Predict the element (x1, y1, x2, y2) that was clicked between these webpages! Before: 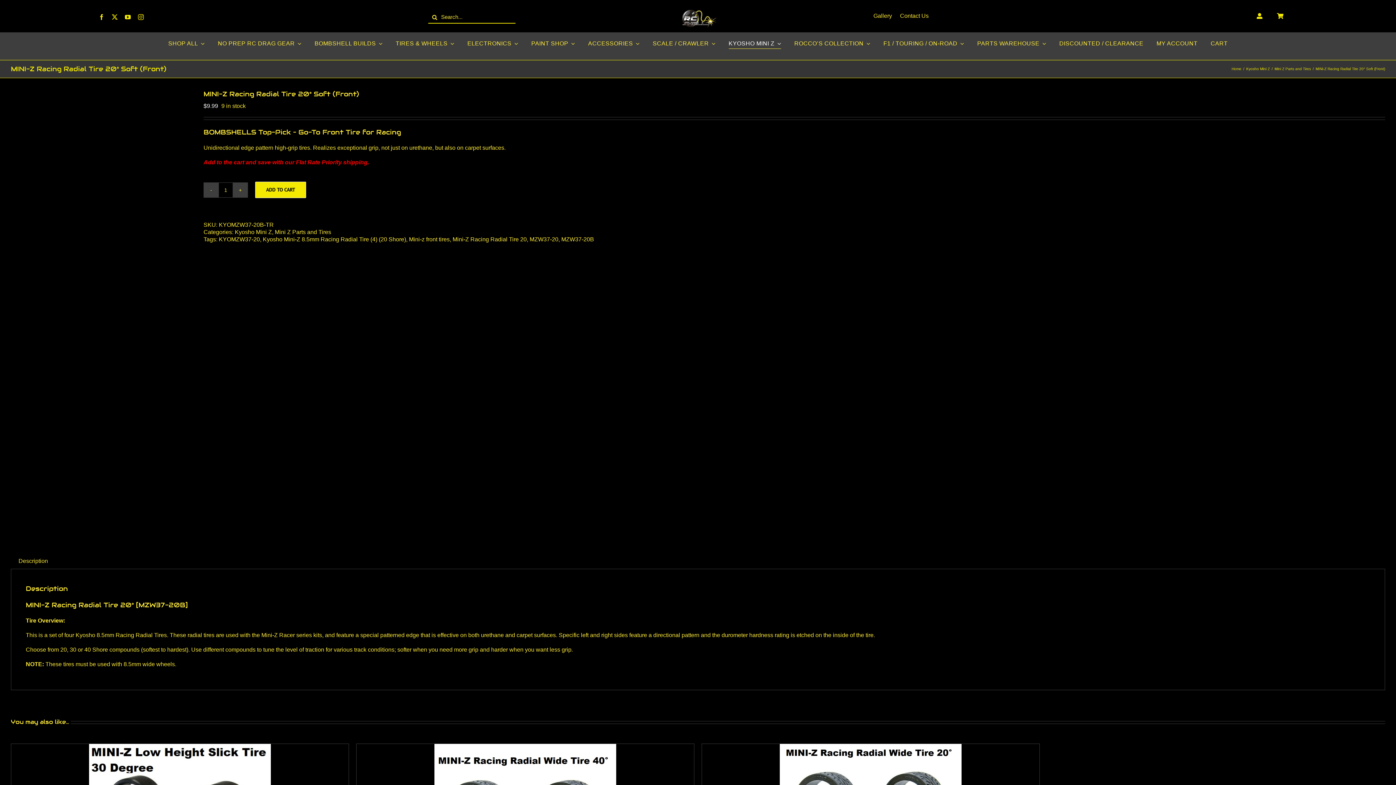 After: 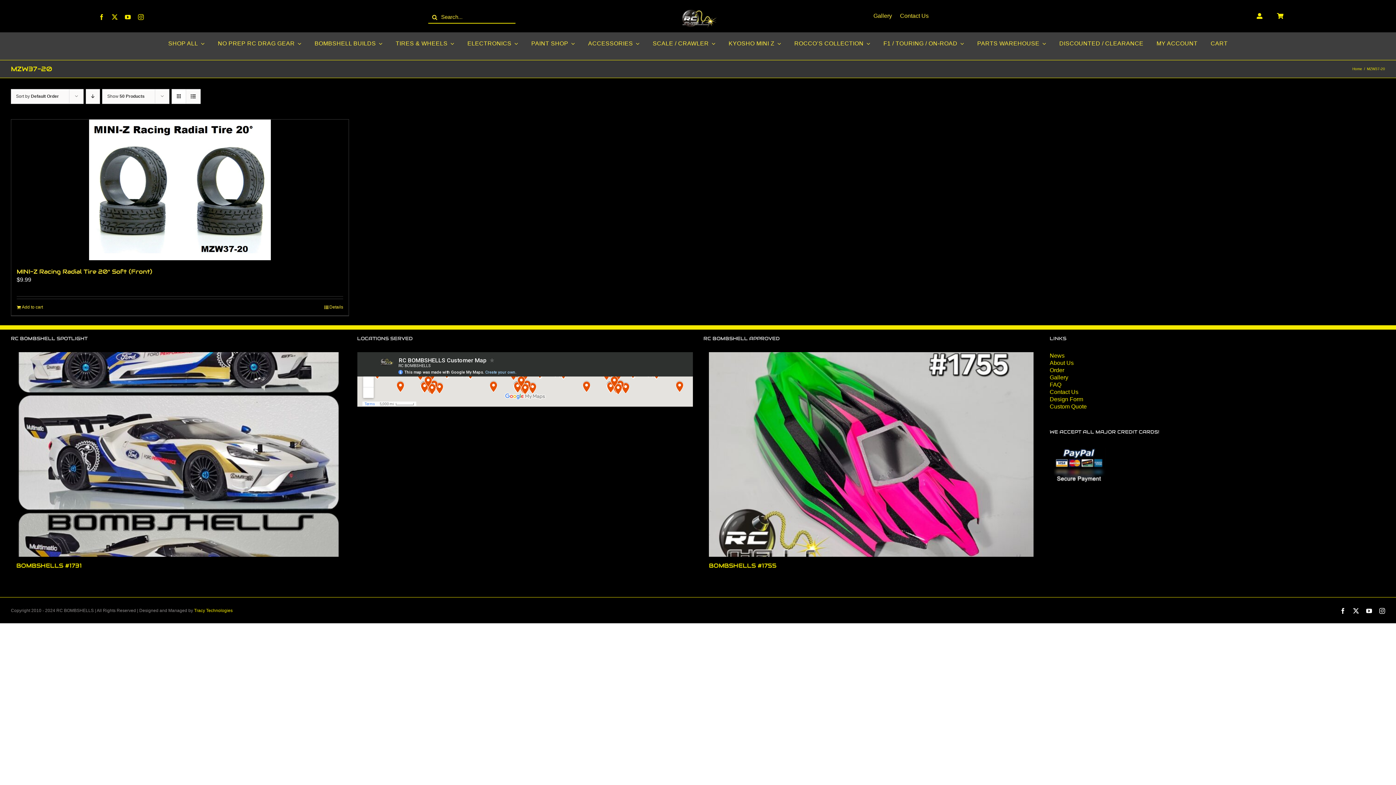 Action: bbox: (529, 236, 558, 242) label: MZW37-20